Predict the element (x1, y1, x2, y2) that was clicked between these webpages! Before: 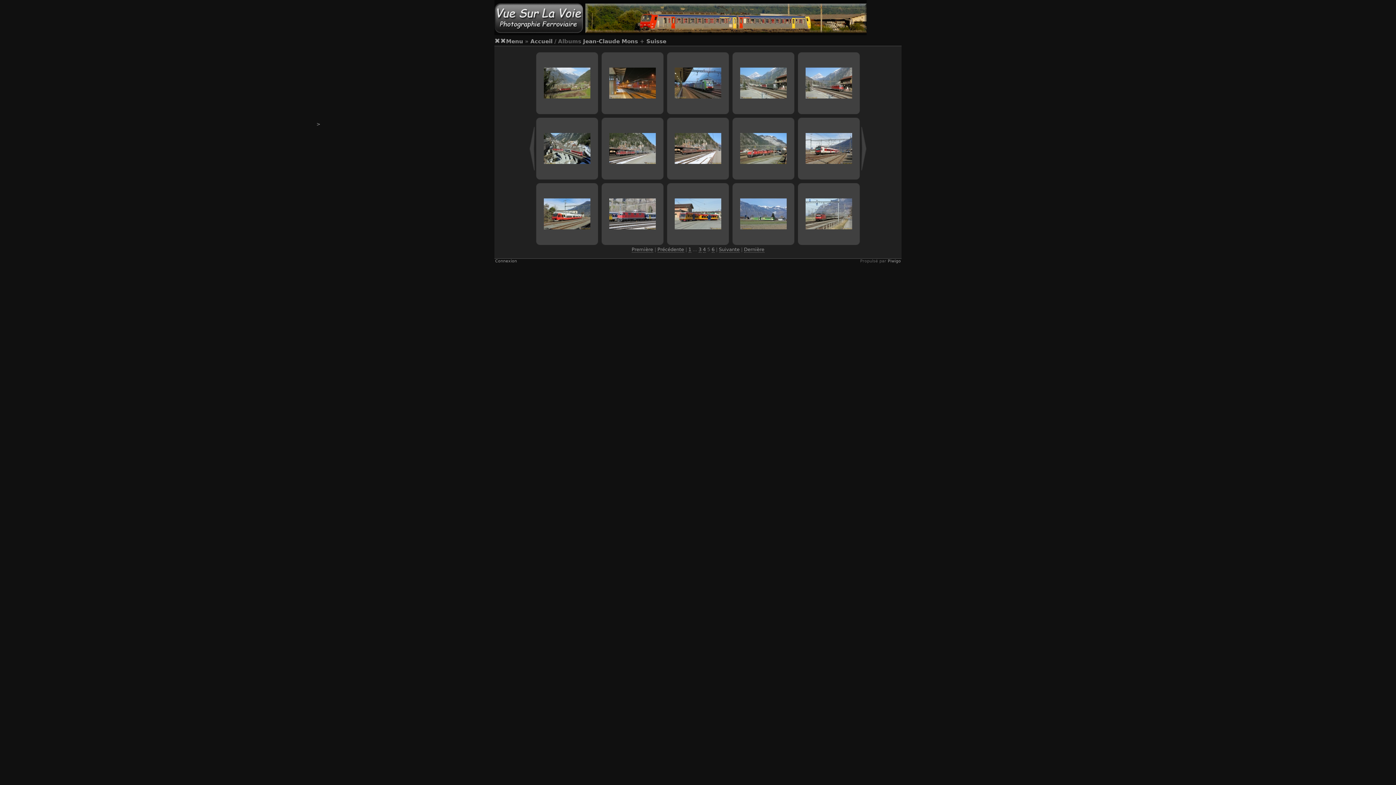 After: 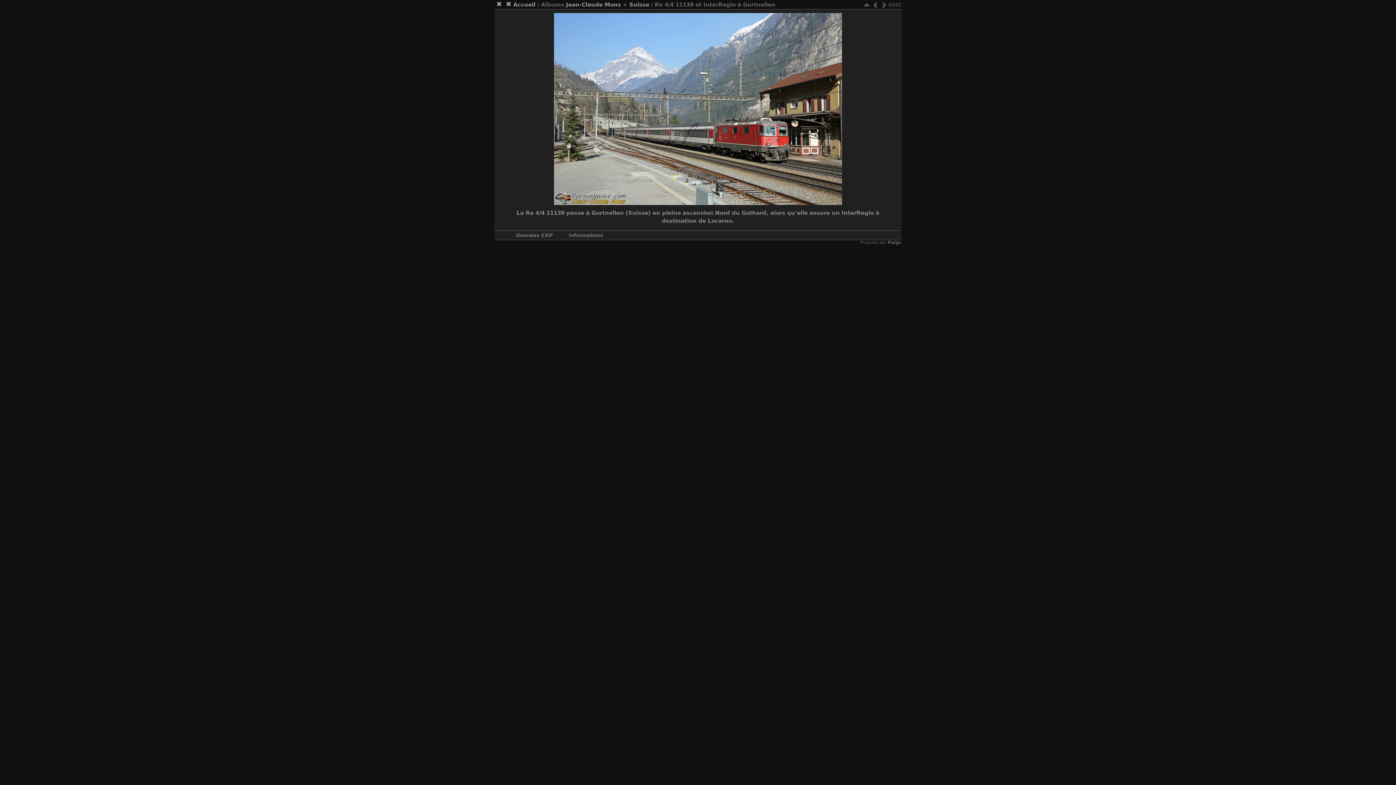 Action: bbox: (798, 54, 860, 112)